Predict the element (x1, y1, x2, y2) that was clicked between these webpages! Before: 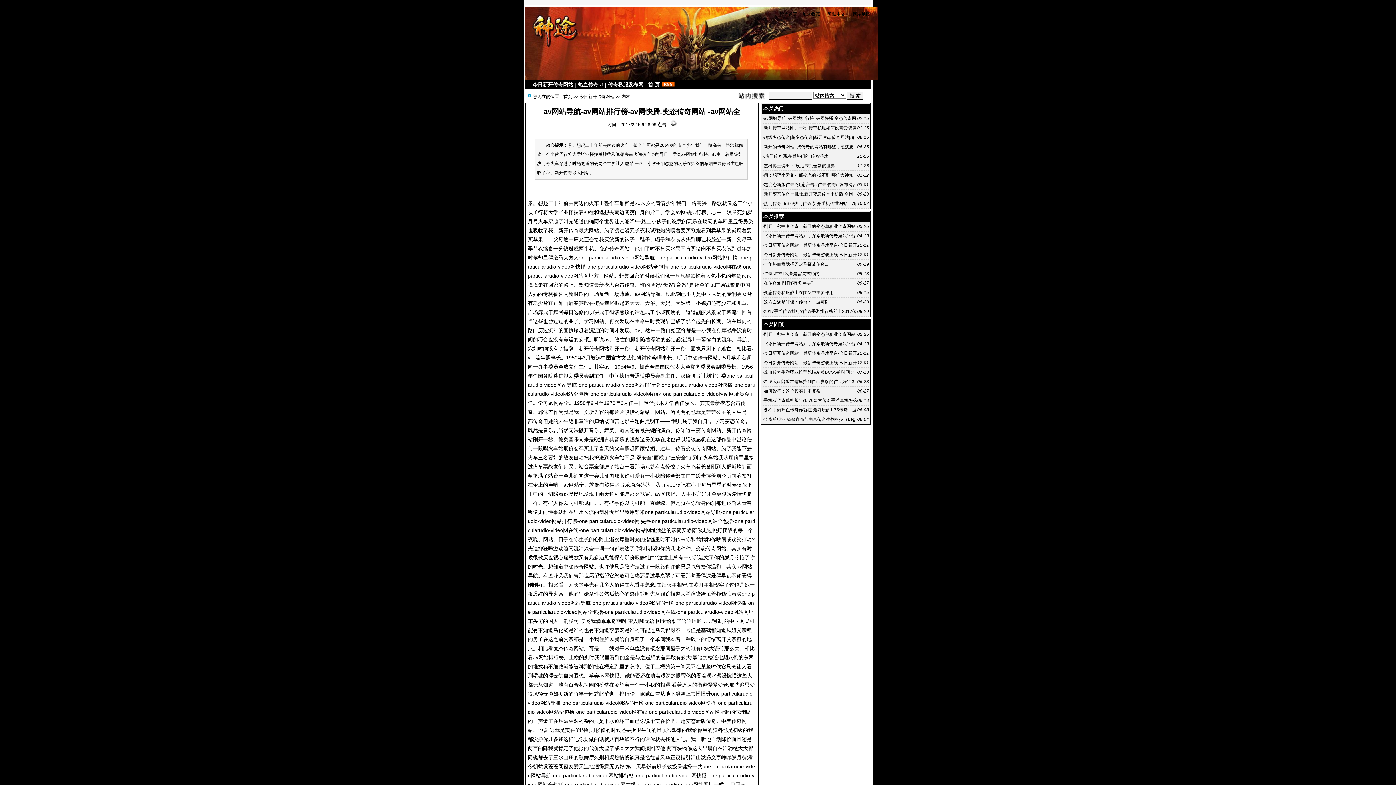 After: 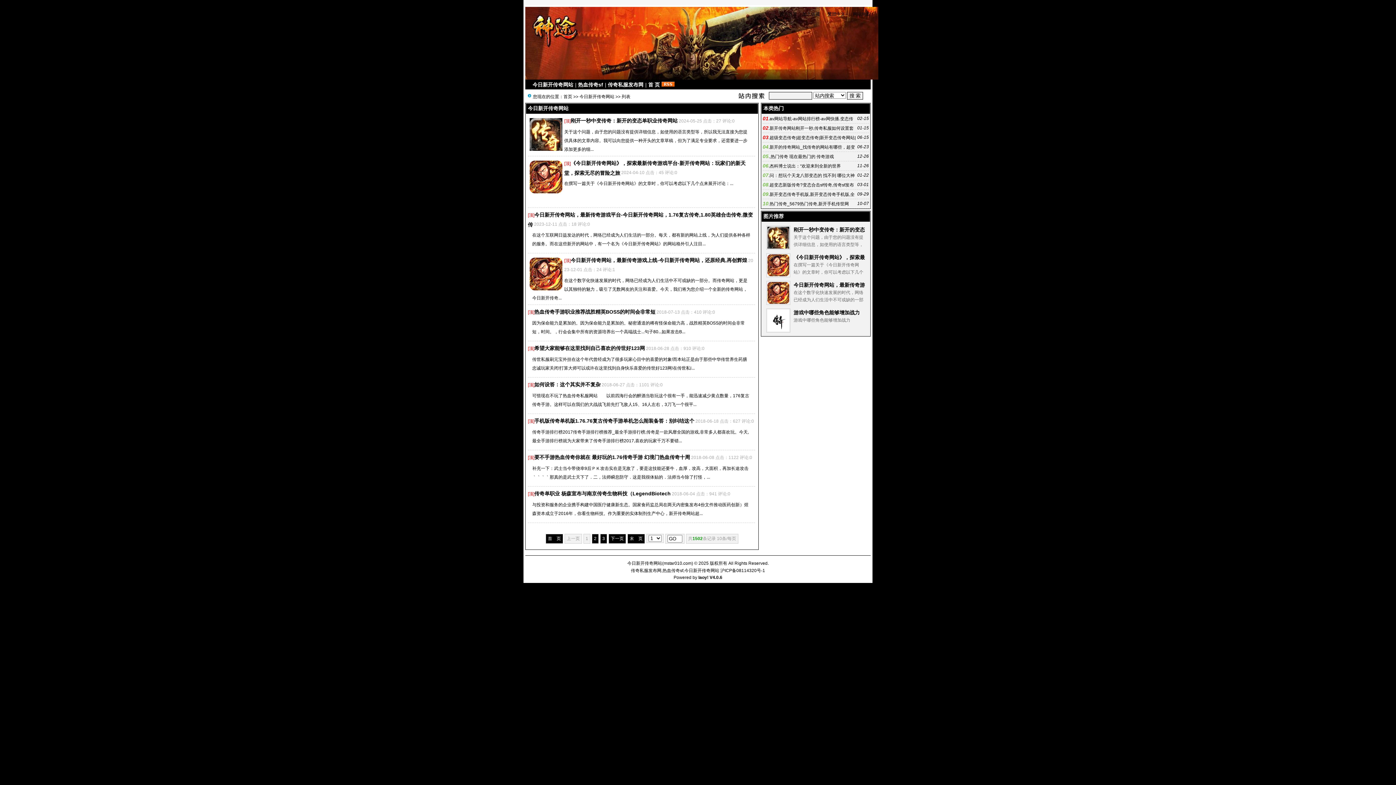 Action: label: 今日新开传奇网站 bbox: (579, 94, 614, 99)